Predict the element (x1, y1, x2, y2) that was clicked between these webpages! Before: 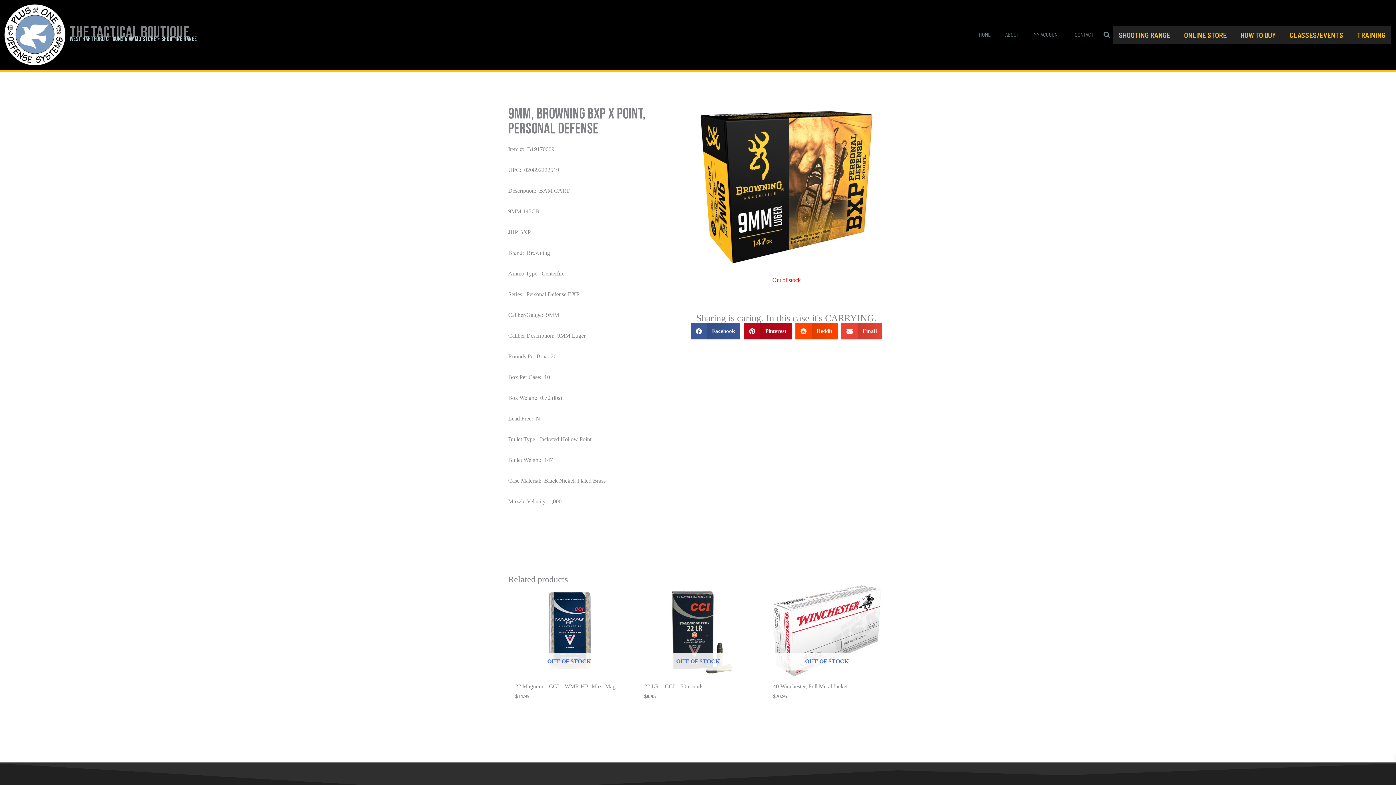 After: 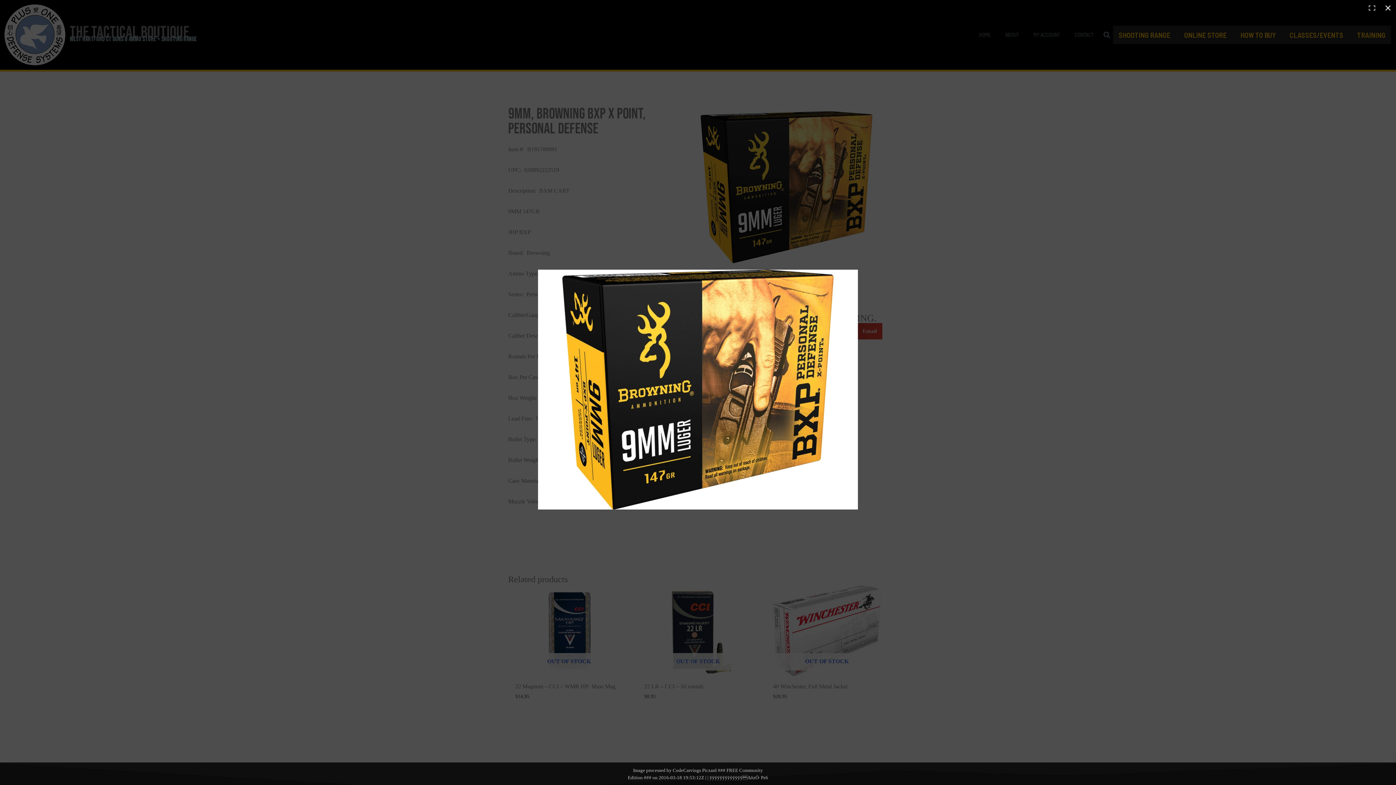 Action: bbox: (869, 117, 882, 130) label: View full-screen image gallery